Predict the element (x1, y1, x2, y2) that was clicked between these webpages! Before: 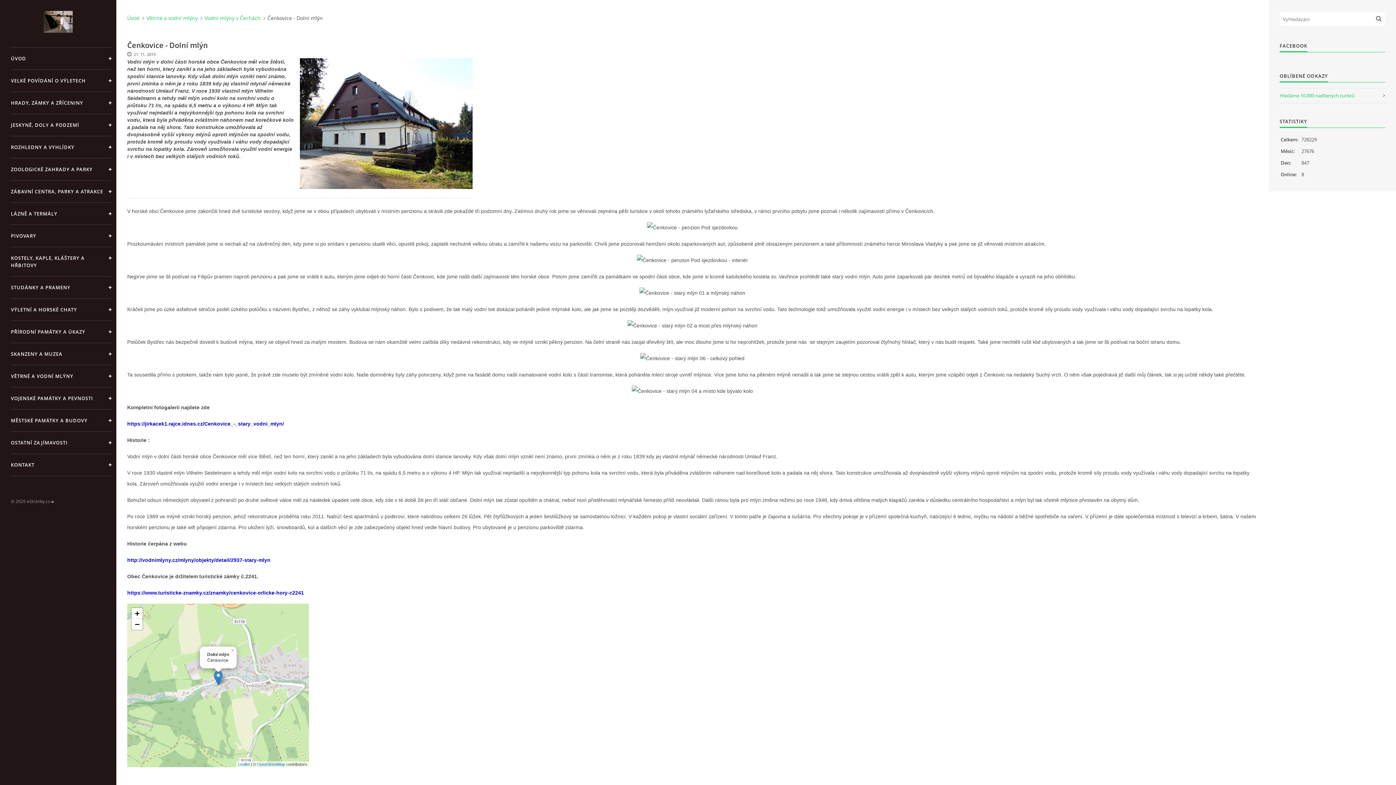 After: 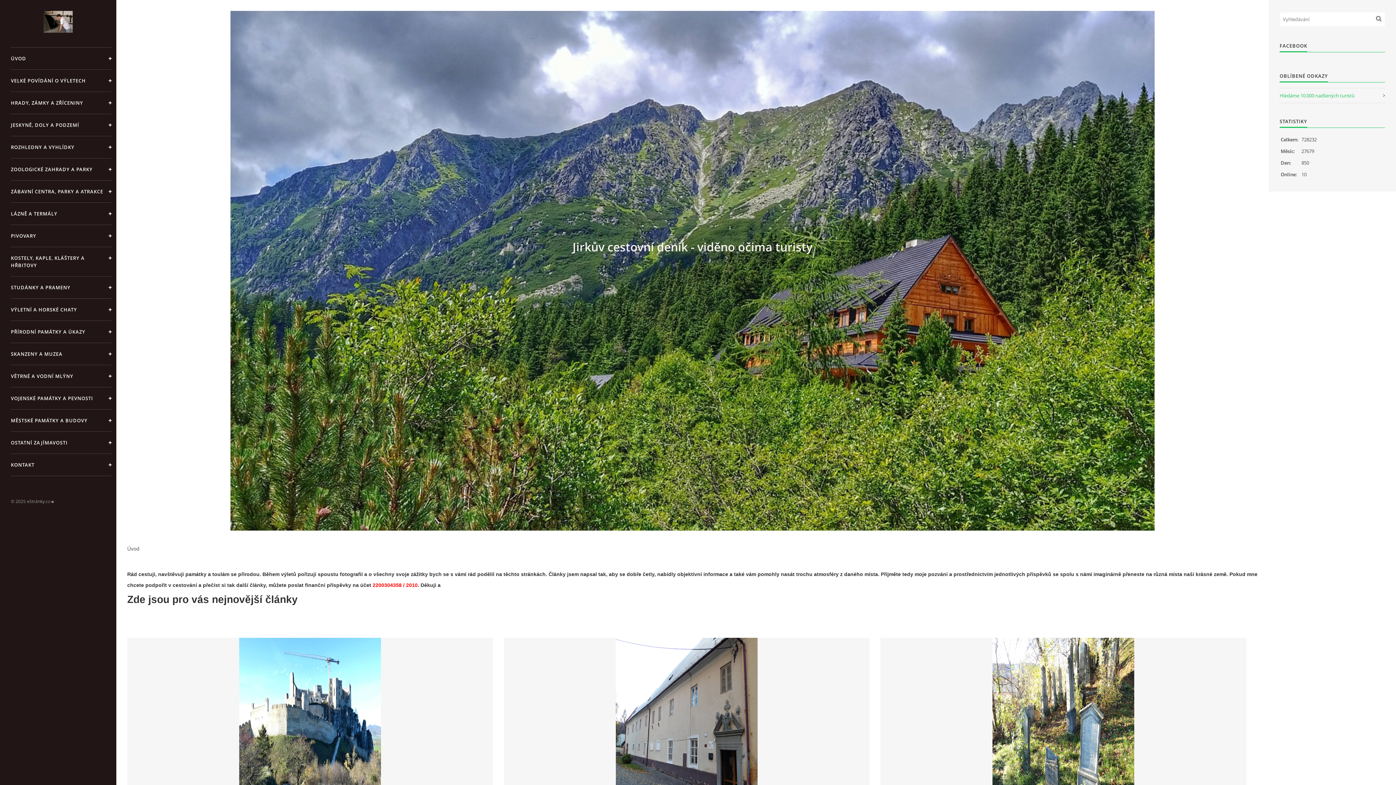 Action: label: ÚVOD bbox: (10, 47, 111, 69)